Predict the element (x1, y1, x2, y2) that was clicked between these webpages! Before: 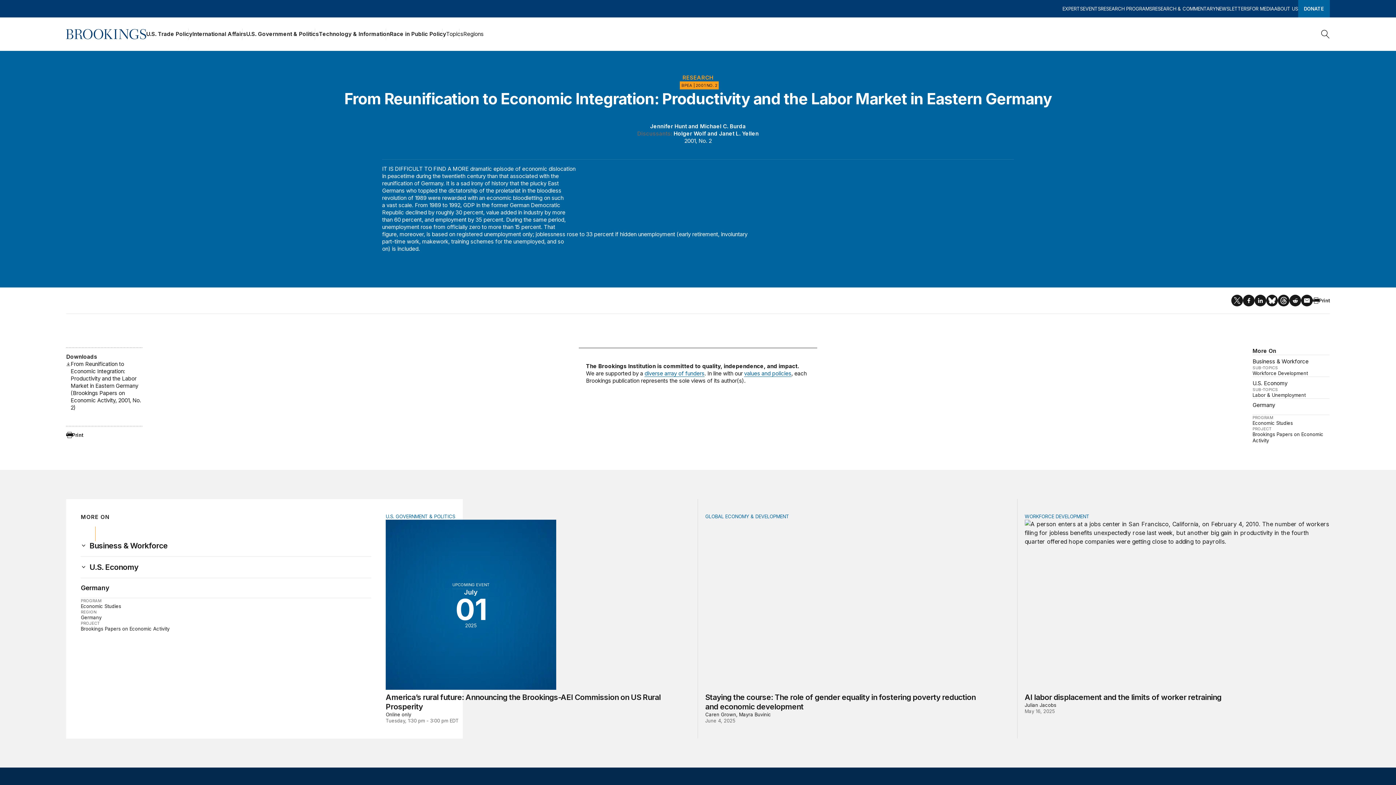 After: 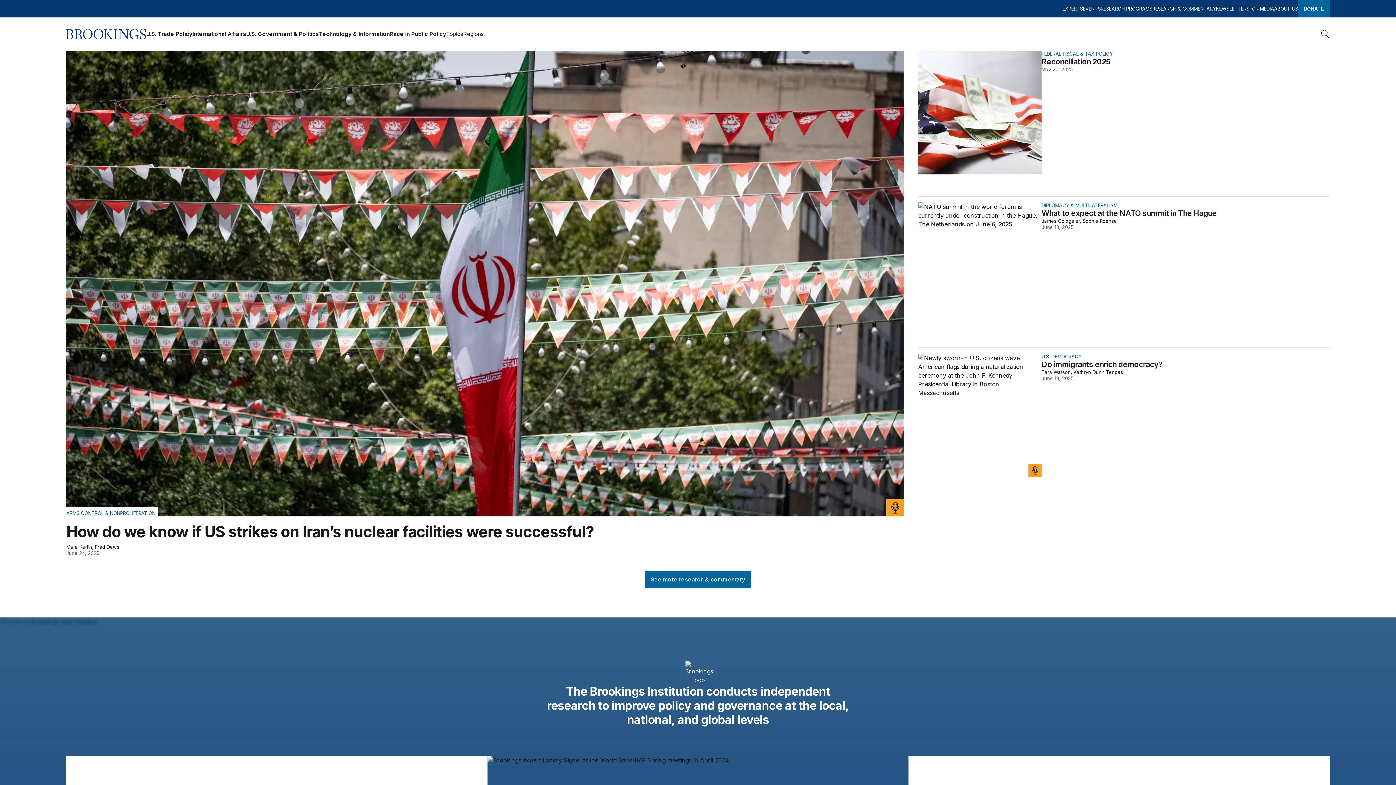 Action: bbox: (66, 29, 146, 39) label: Home